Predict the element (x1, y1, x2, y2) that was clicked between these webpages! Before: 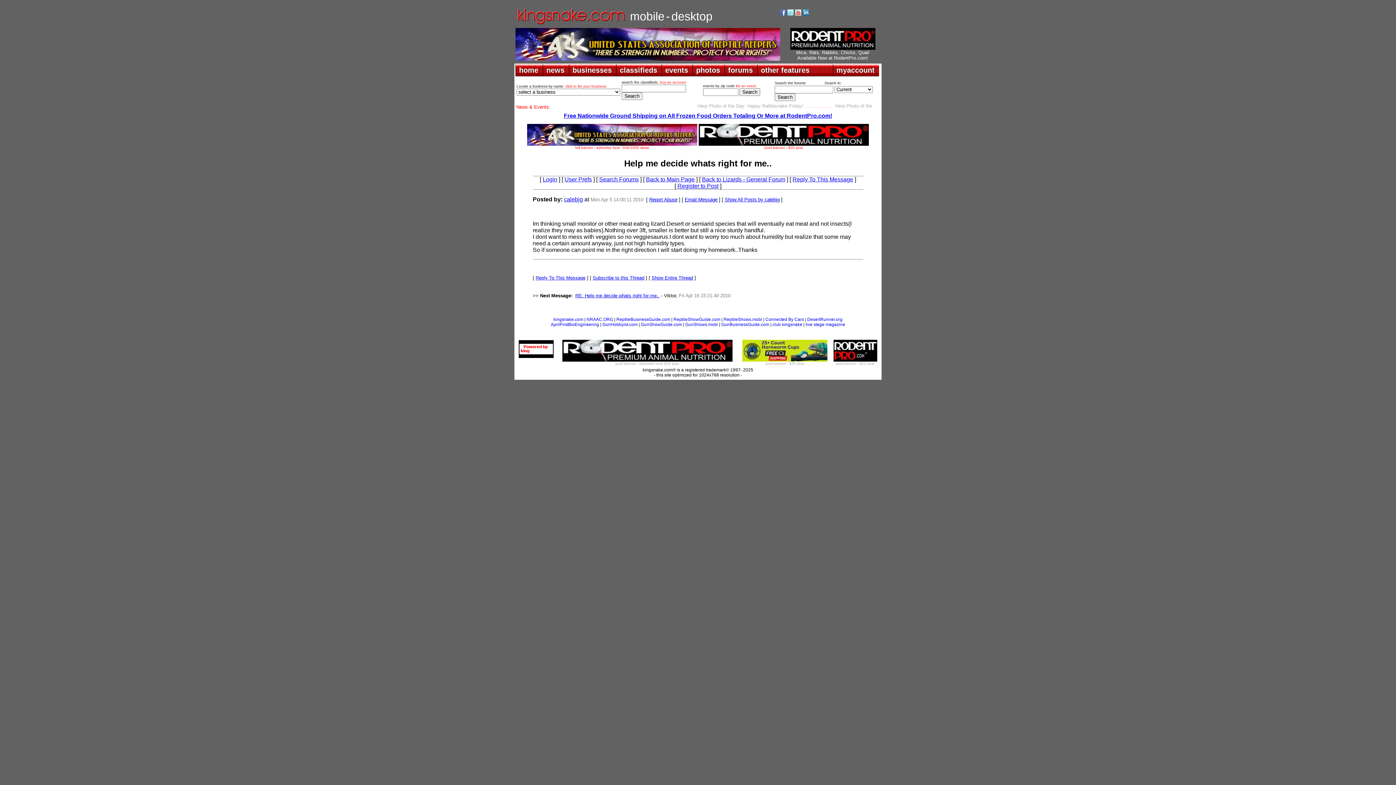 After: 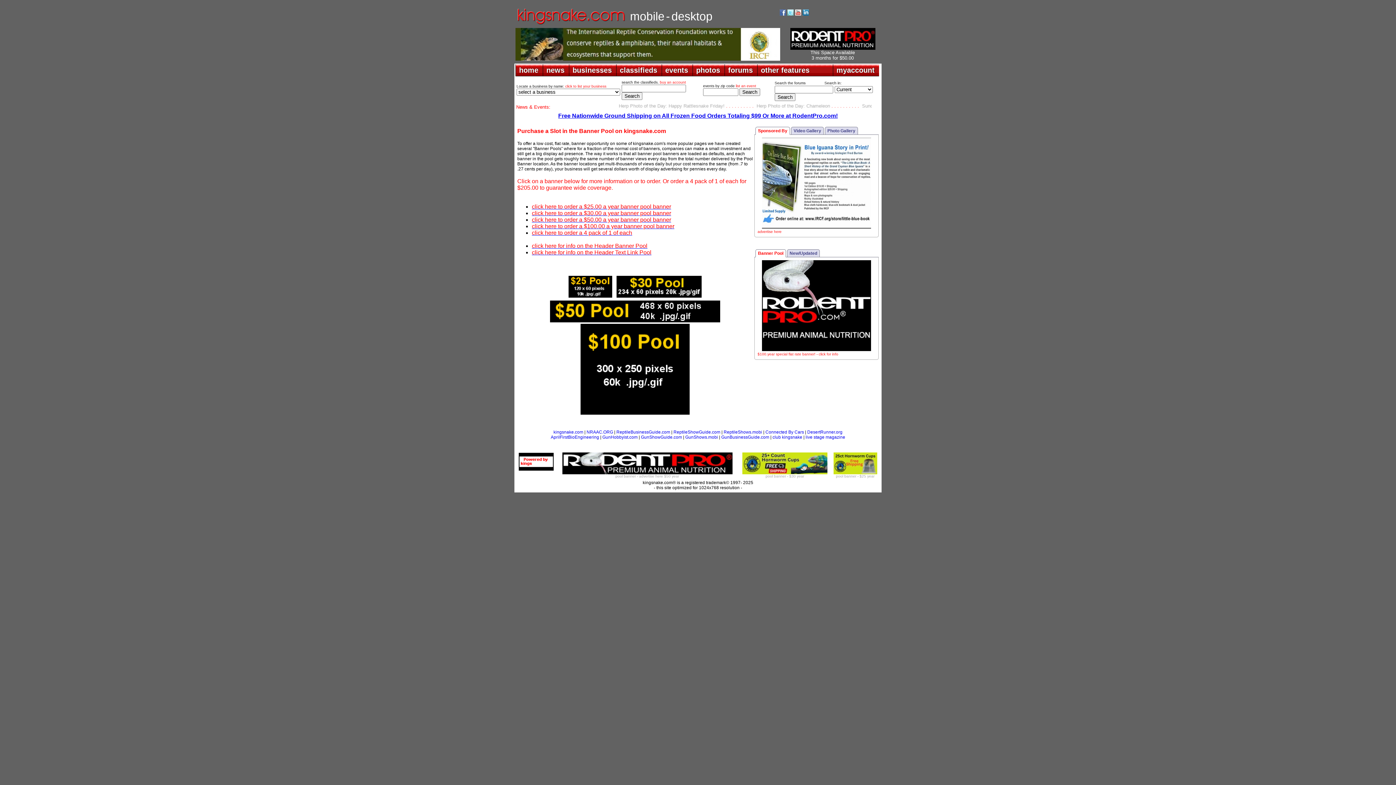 Action: label: pool banner - $30 year bbox: (765, 359, 804, 366)